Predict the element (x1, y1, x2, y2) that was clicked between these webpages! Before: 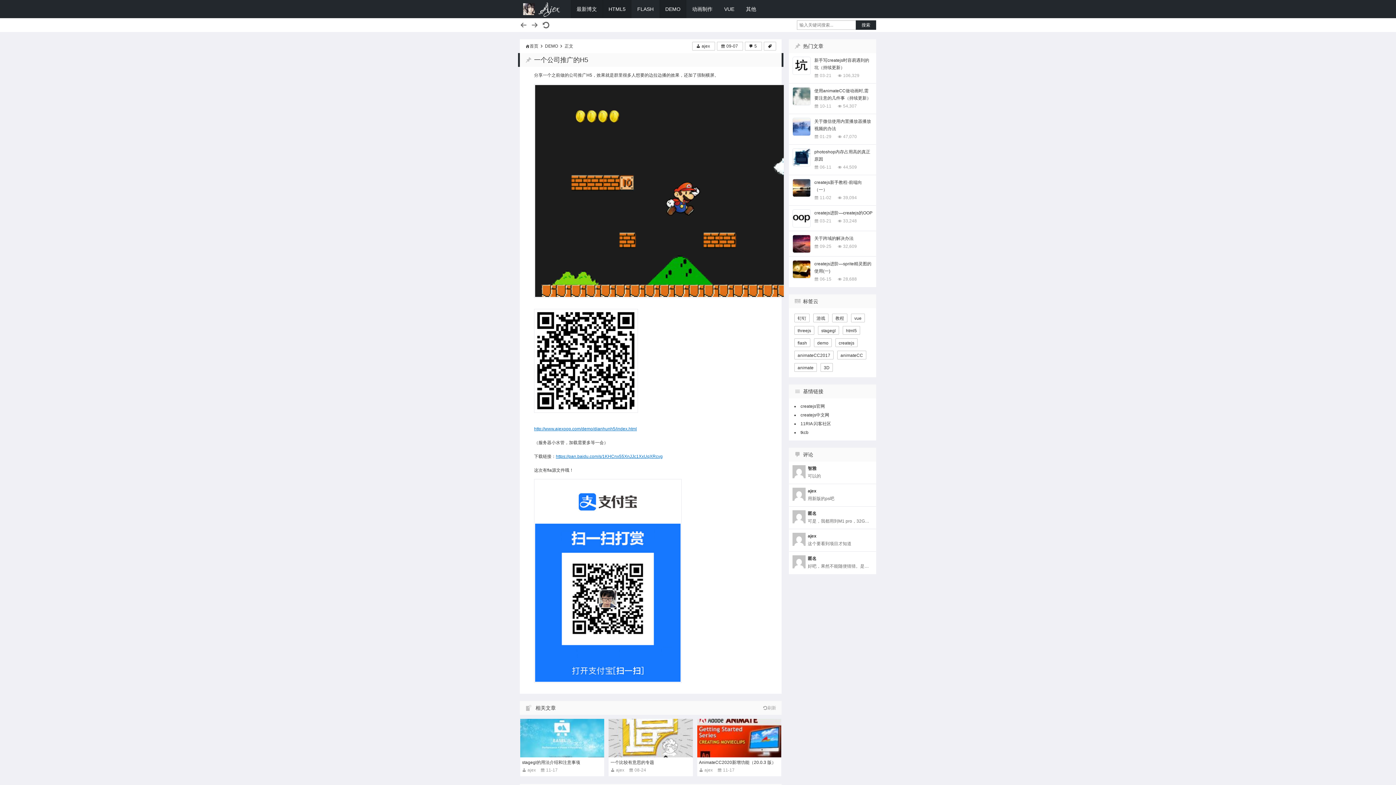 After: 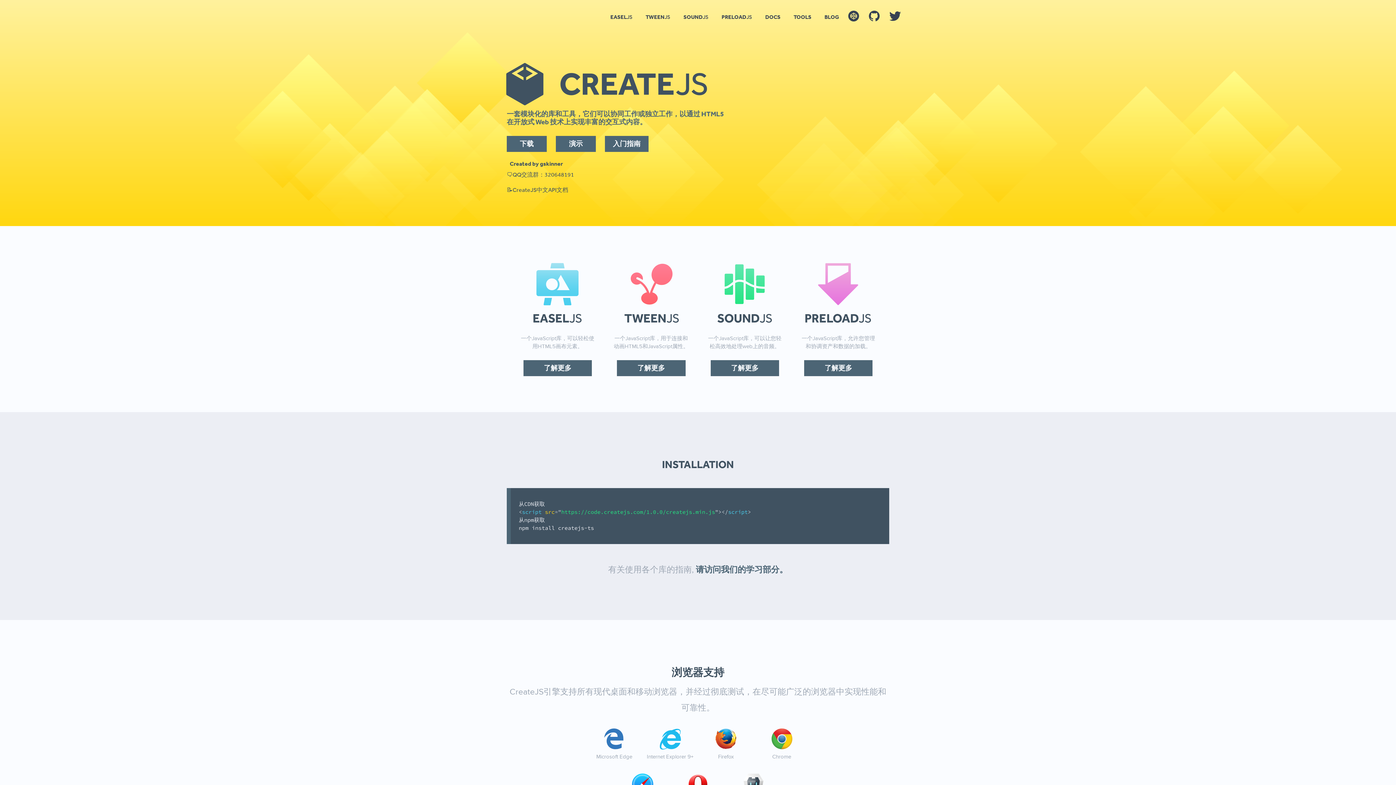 Action: label: createjs中文网 bbox: (800, 412, 829, 417)